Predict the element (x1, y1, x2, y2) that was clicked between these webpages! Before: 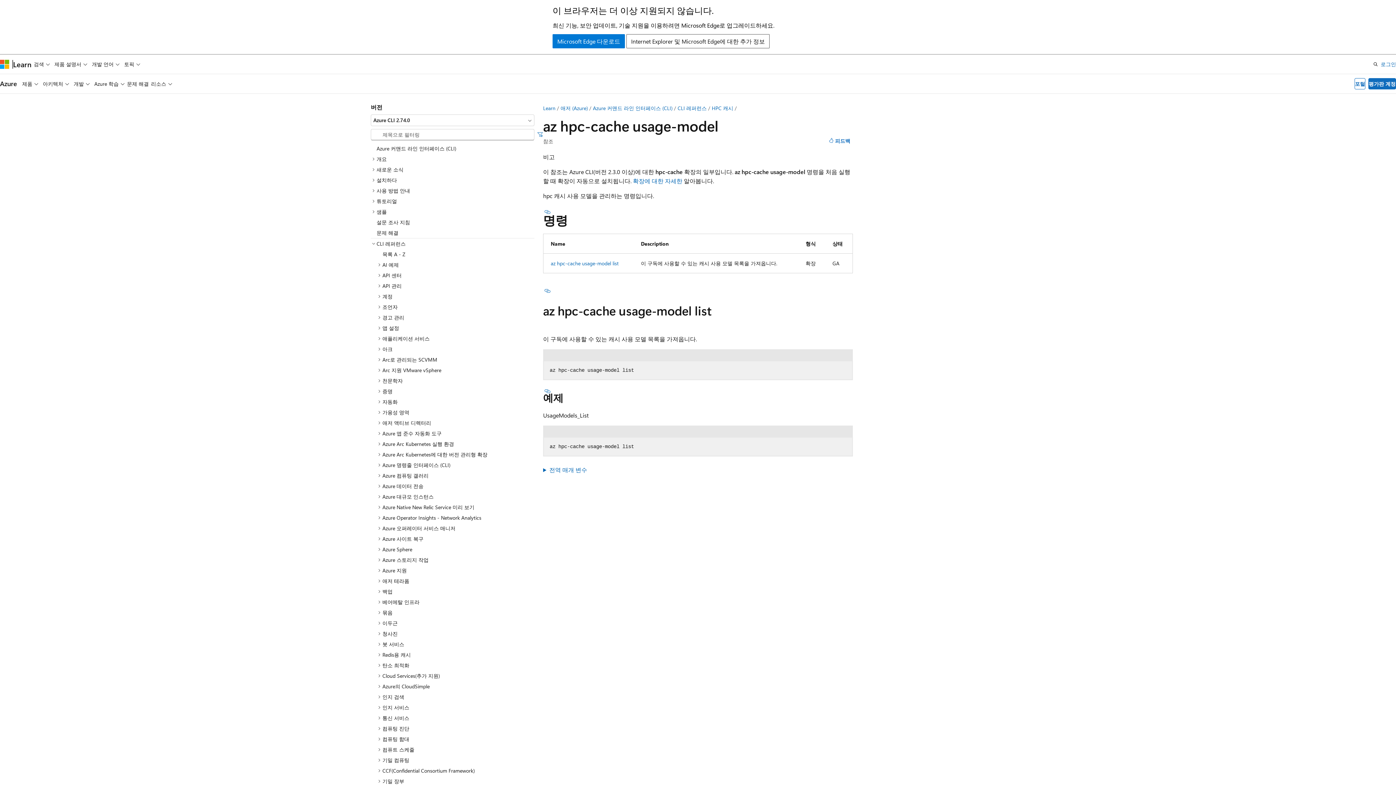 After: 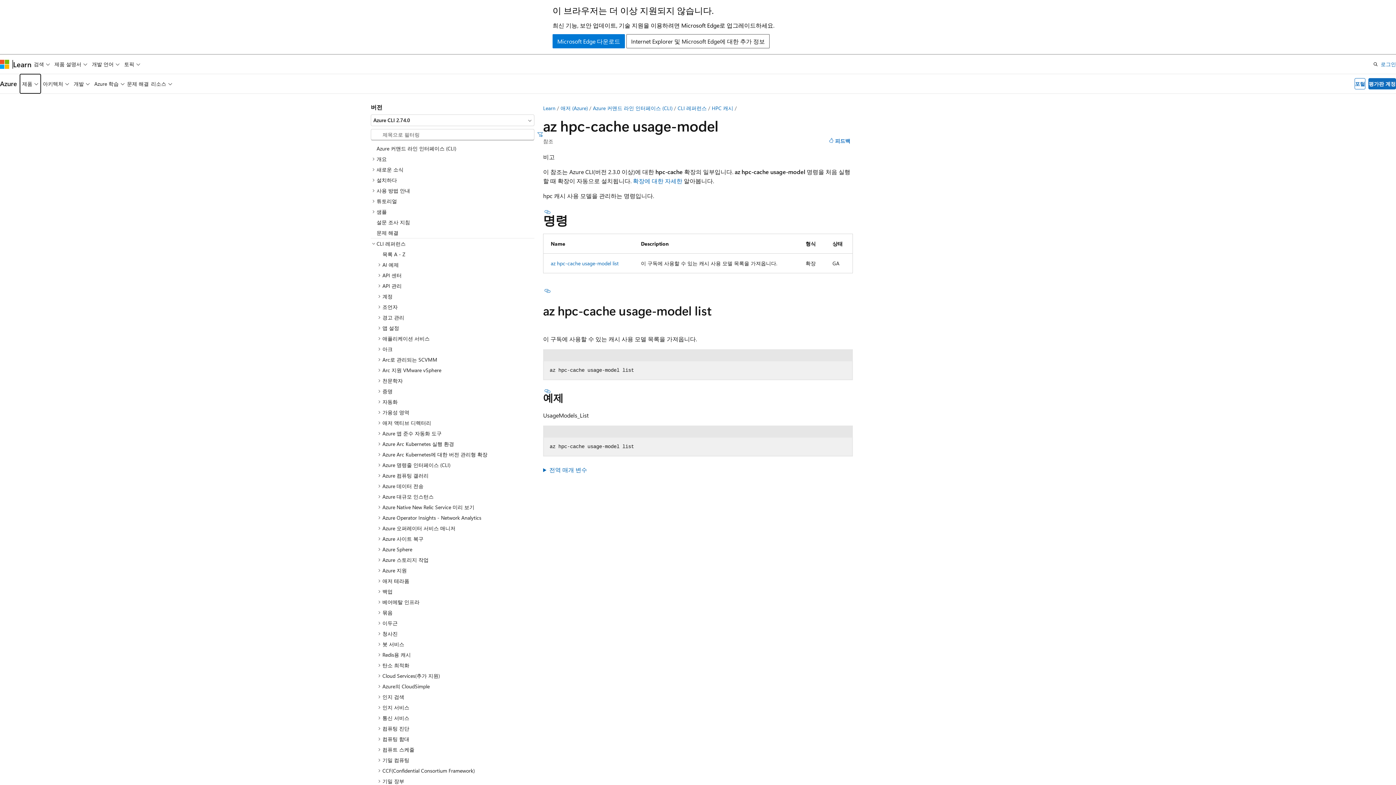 Action: bbox: (20, 74, 40, 93) label: 제품